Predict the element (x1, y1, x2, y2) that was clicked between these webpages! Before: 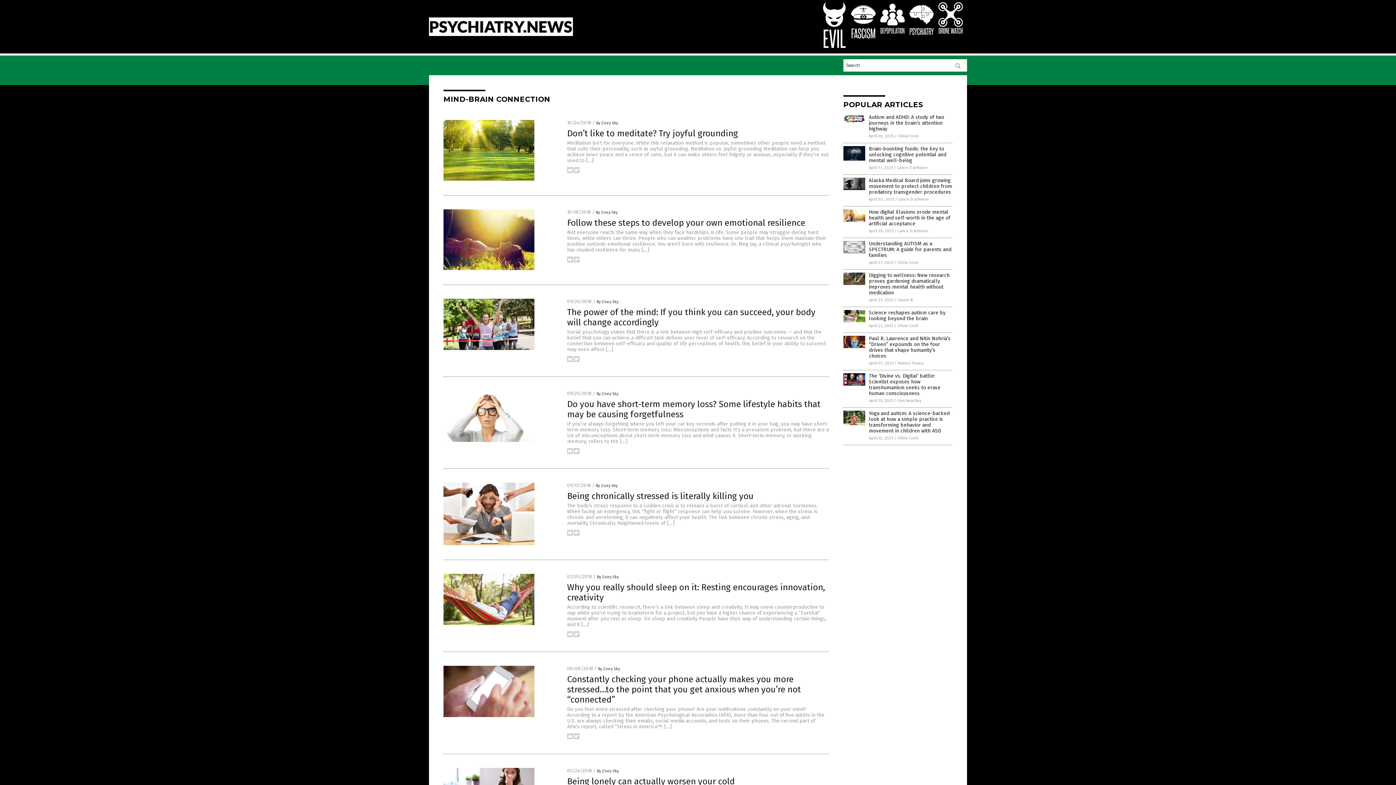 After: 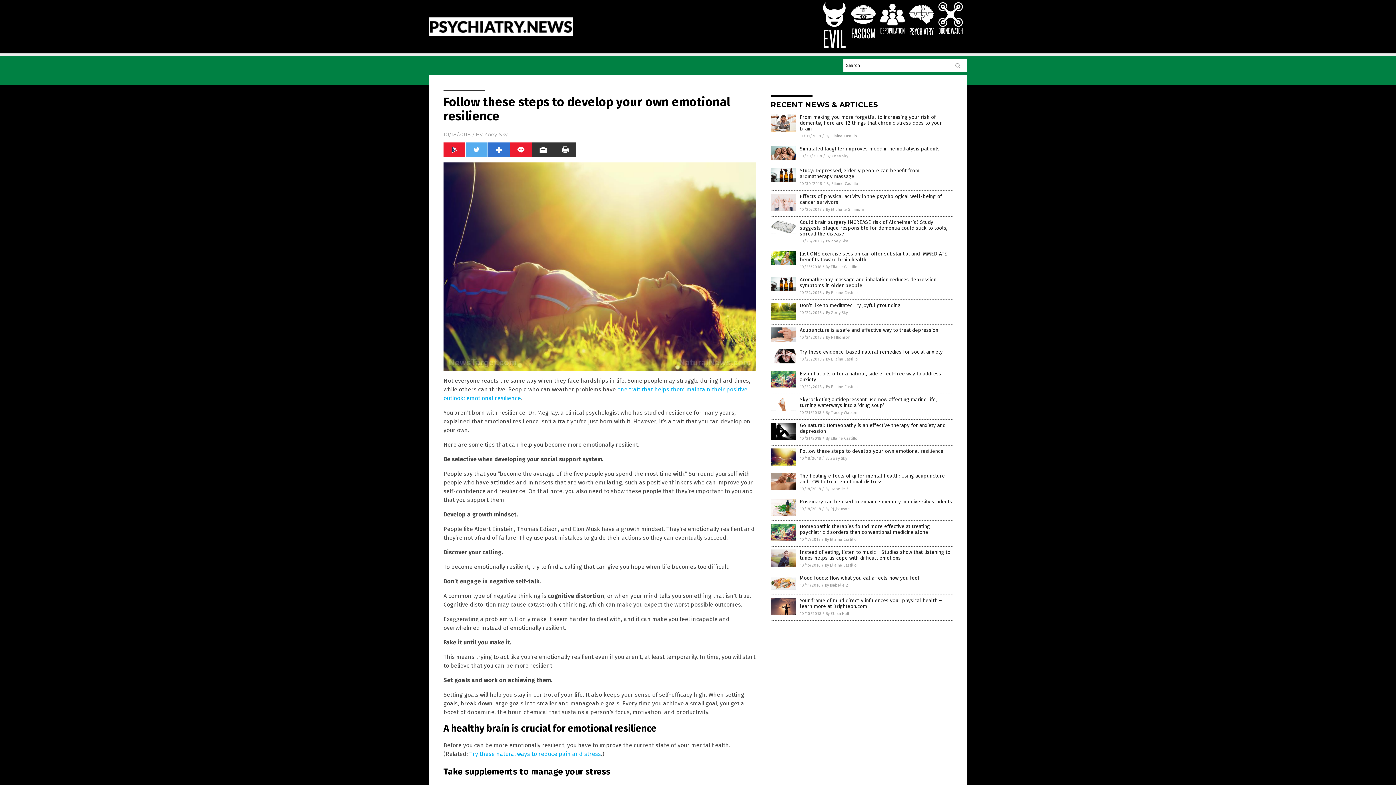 Action: bbox: (443, 266, 534, 271)